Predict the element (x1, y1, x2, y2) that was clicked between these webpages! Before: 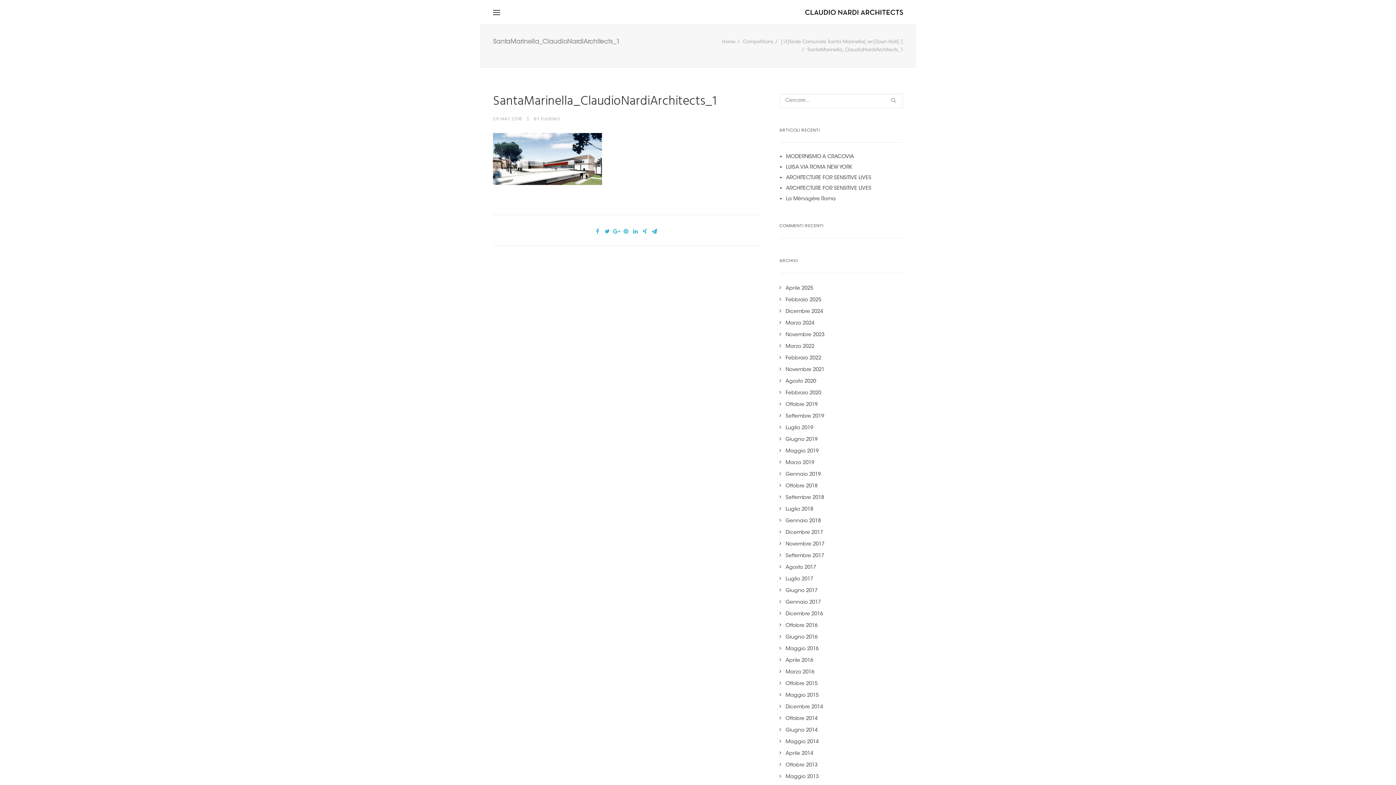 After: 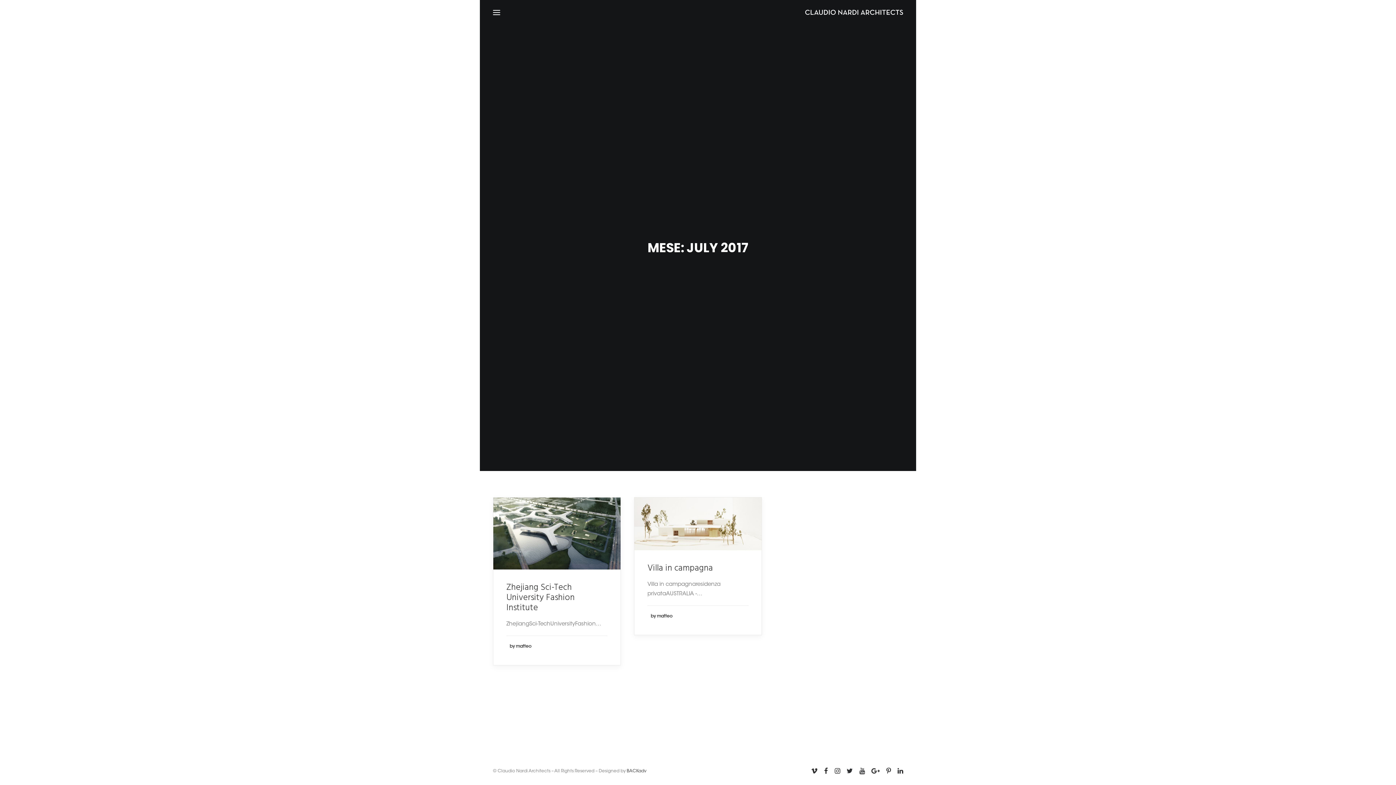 Action: label: Luglio 2017 bbox: (779, 577, 813, 582)